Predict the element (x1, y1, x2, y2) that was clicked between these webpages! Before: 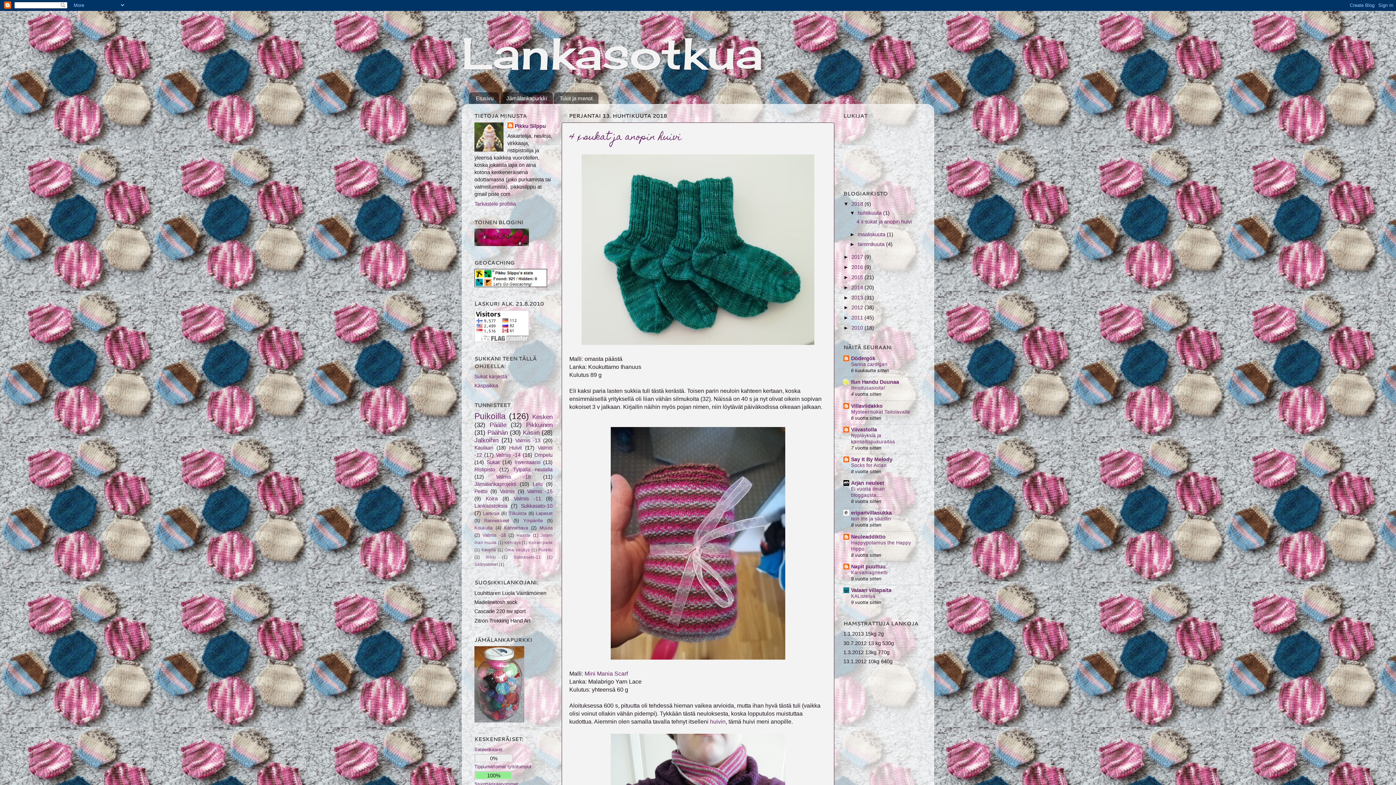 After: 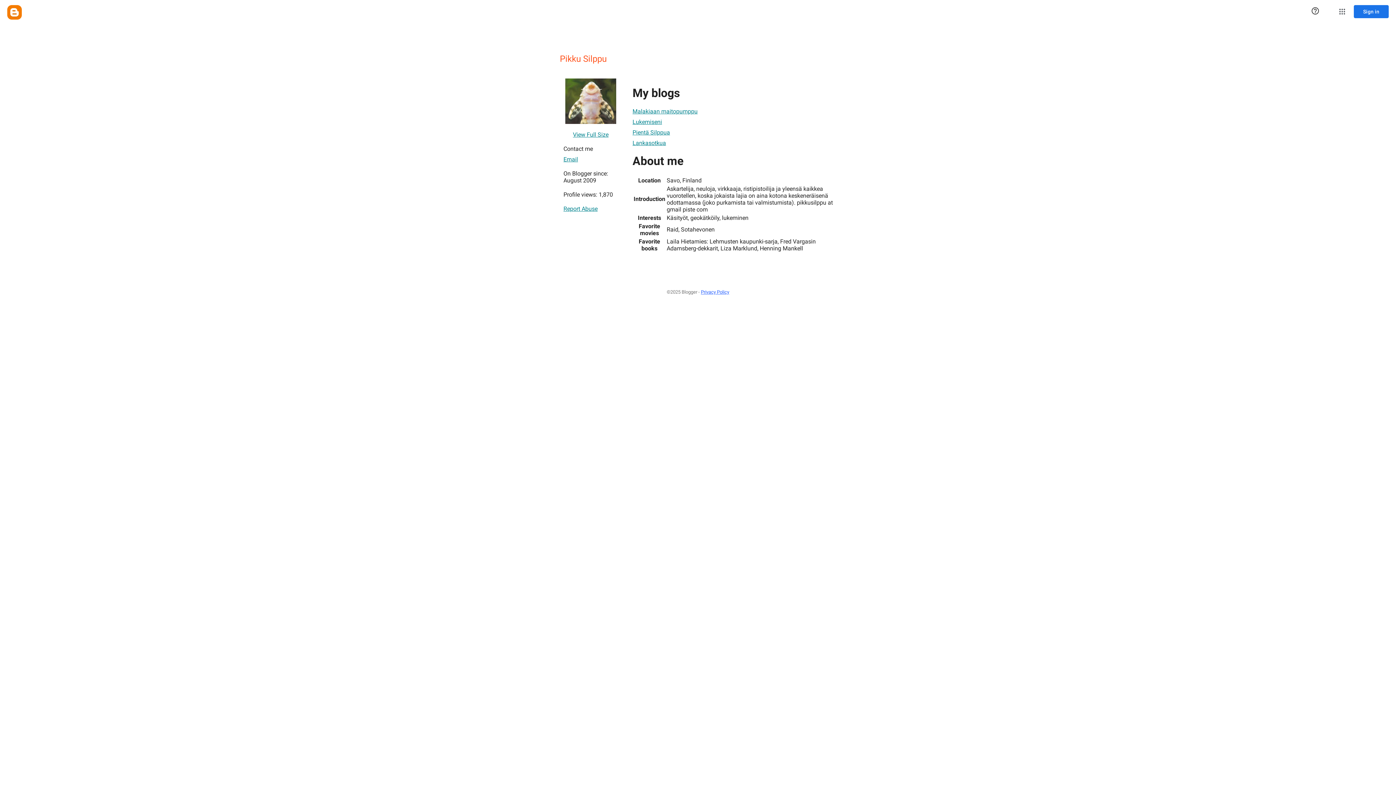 Action: label: Tarkastele profiilia bbox: (474, 201, 516, 206)